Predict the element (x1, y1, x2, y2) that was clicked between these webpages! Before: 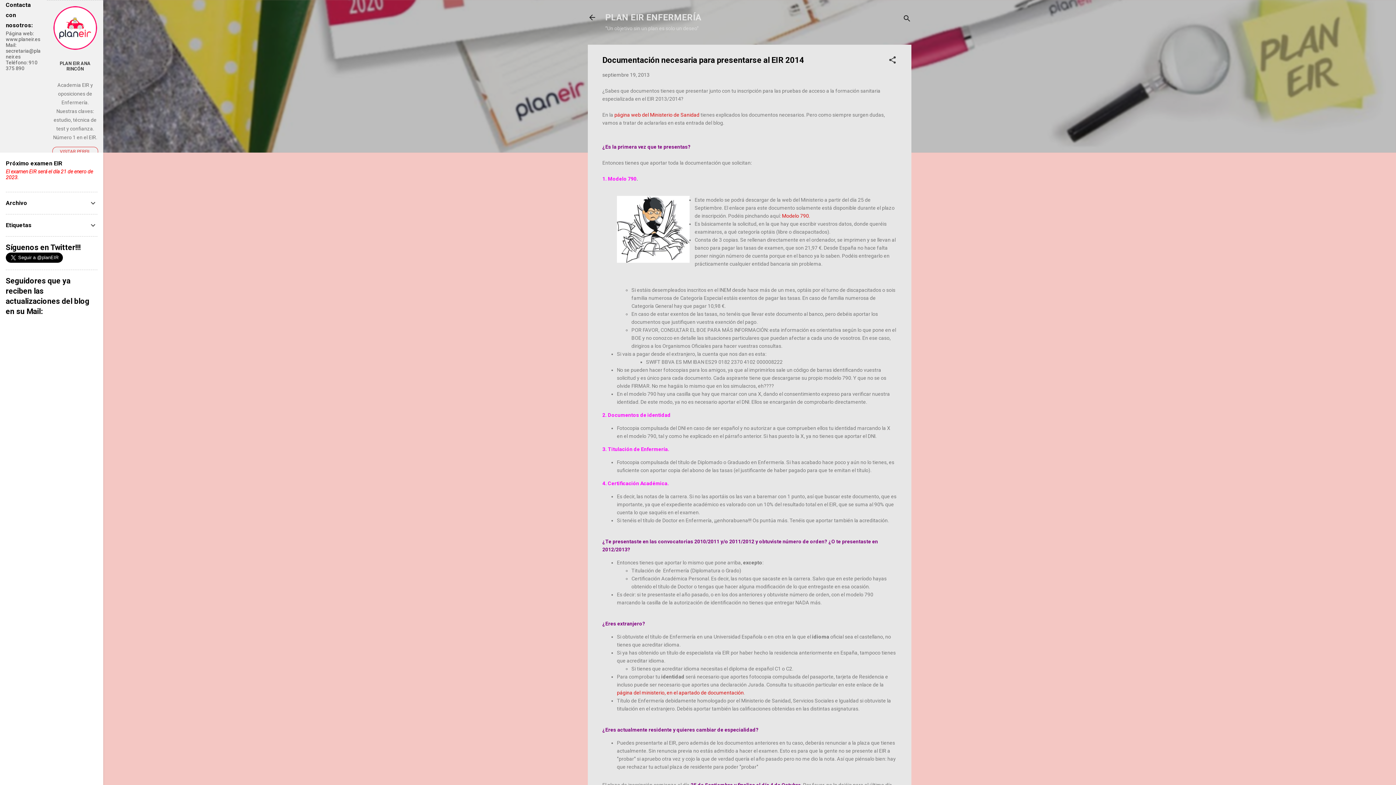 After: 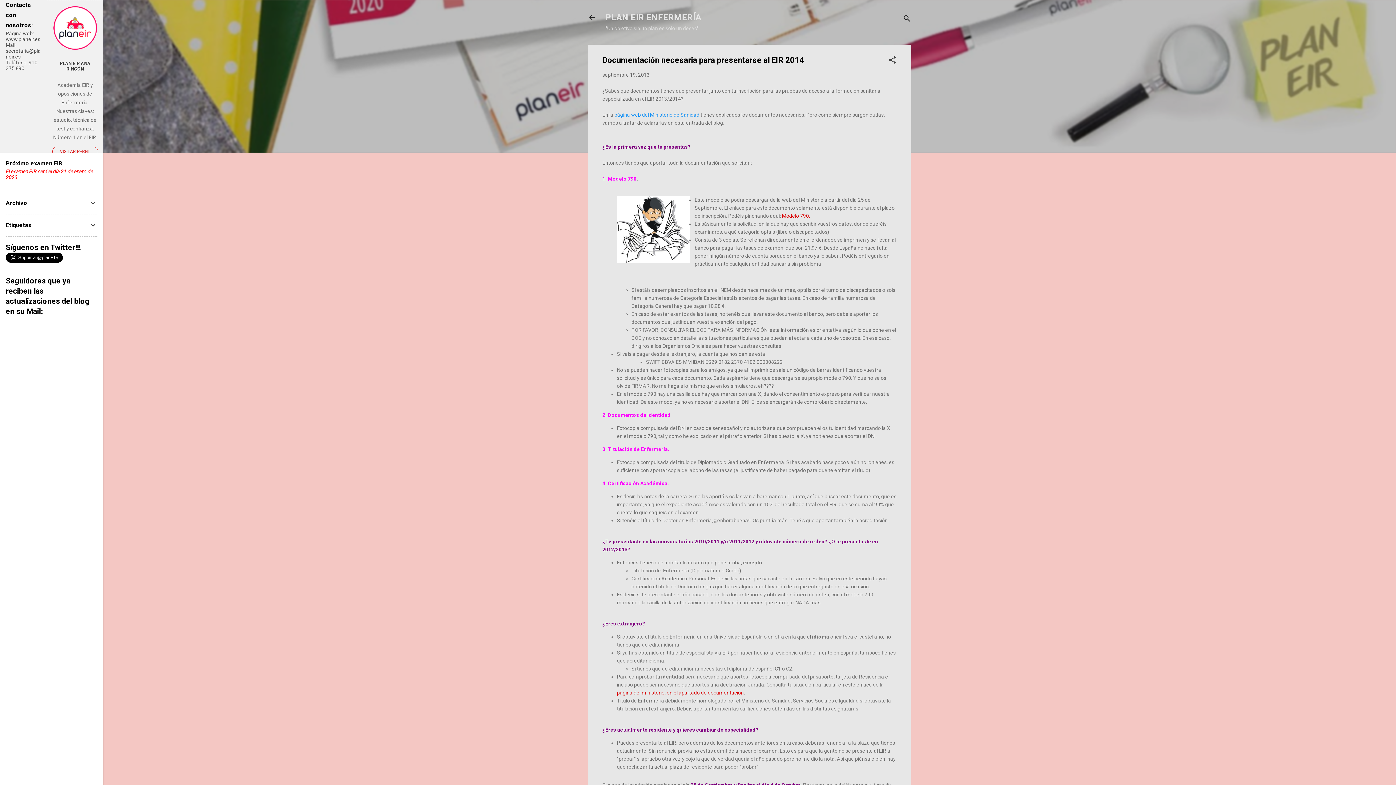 Action: bbox: (614, 112, 699, 117) label: página web del Ministerio de Sanidad